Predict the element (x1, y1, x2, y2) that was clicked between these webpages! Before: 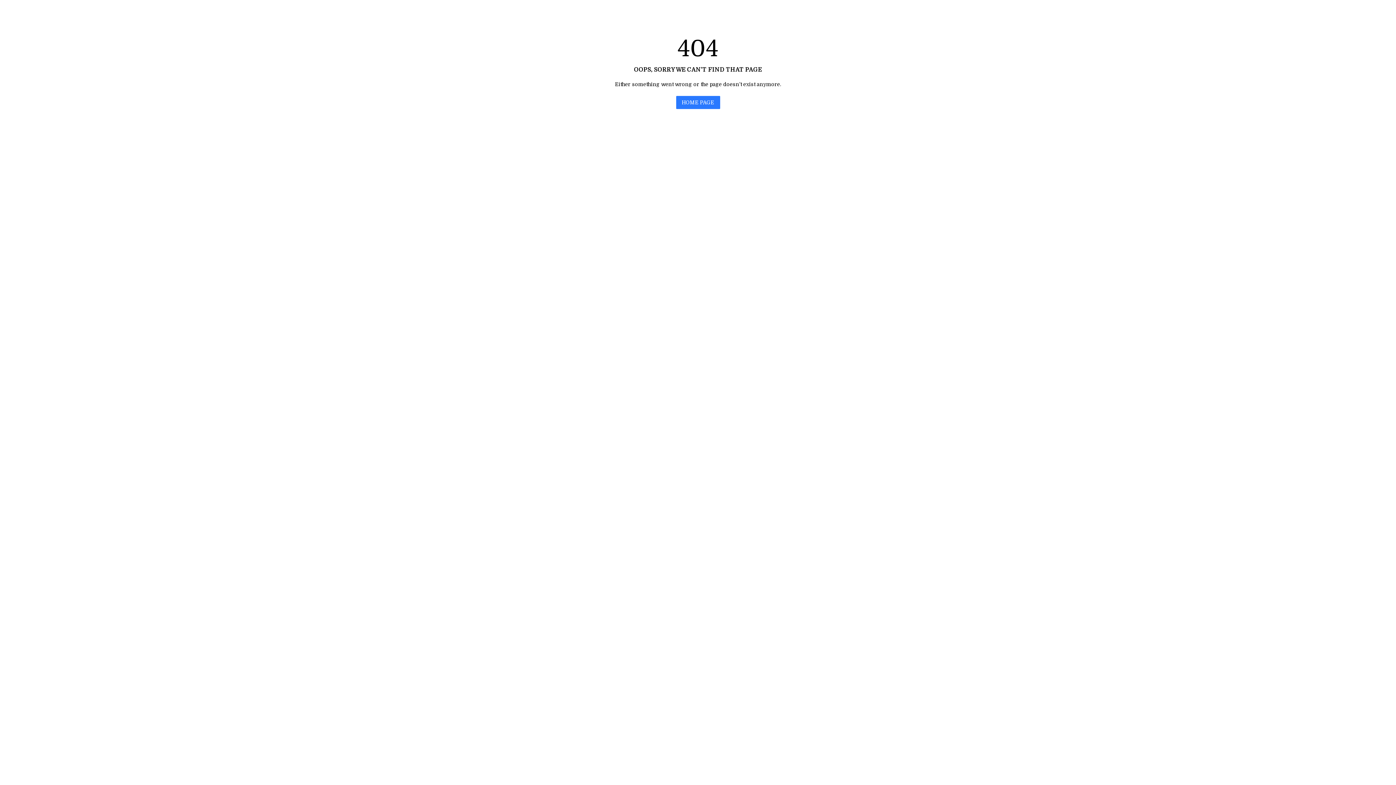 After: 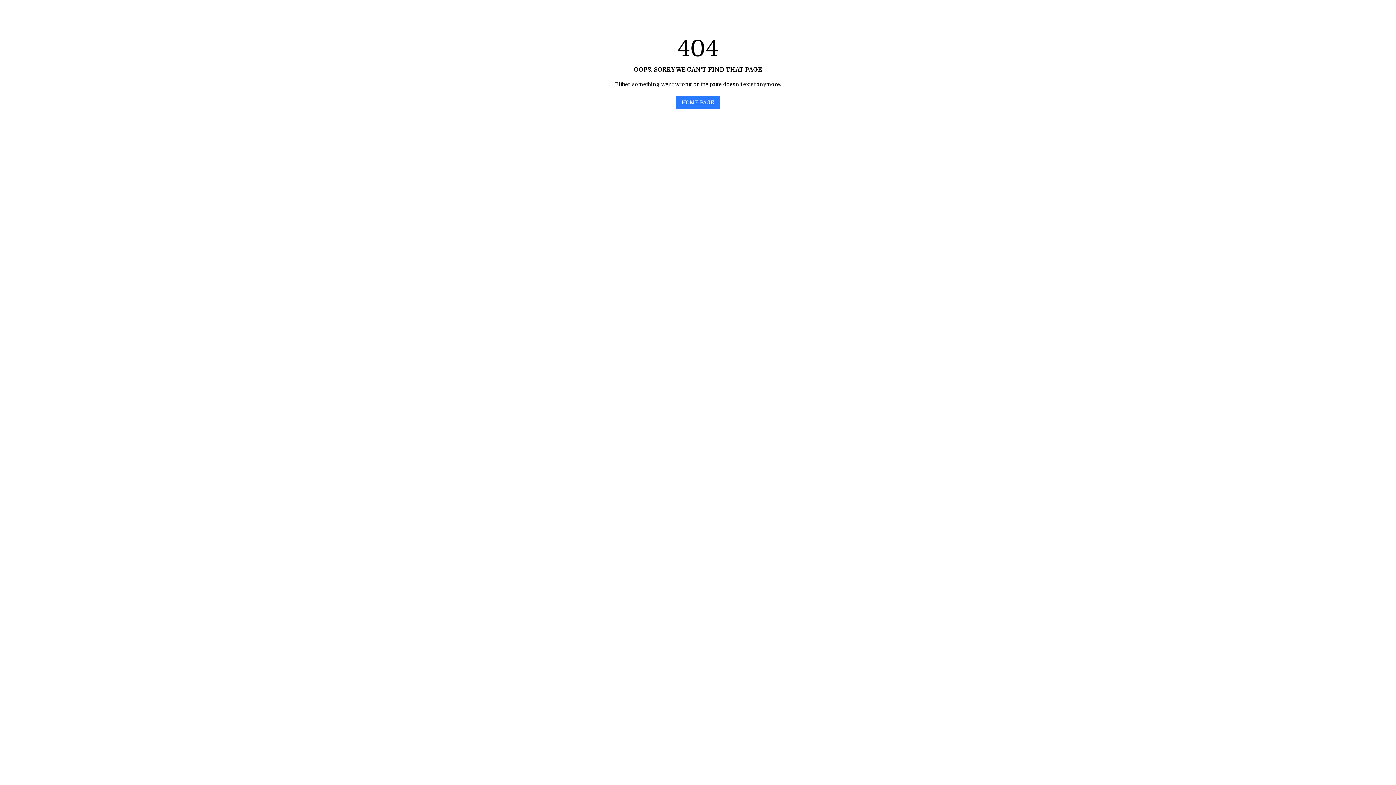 Action: bbox: (676, 96, 720, 109) label: HOME PAGE